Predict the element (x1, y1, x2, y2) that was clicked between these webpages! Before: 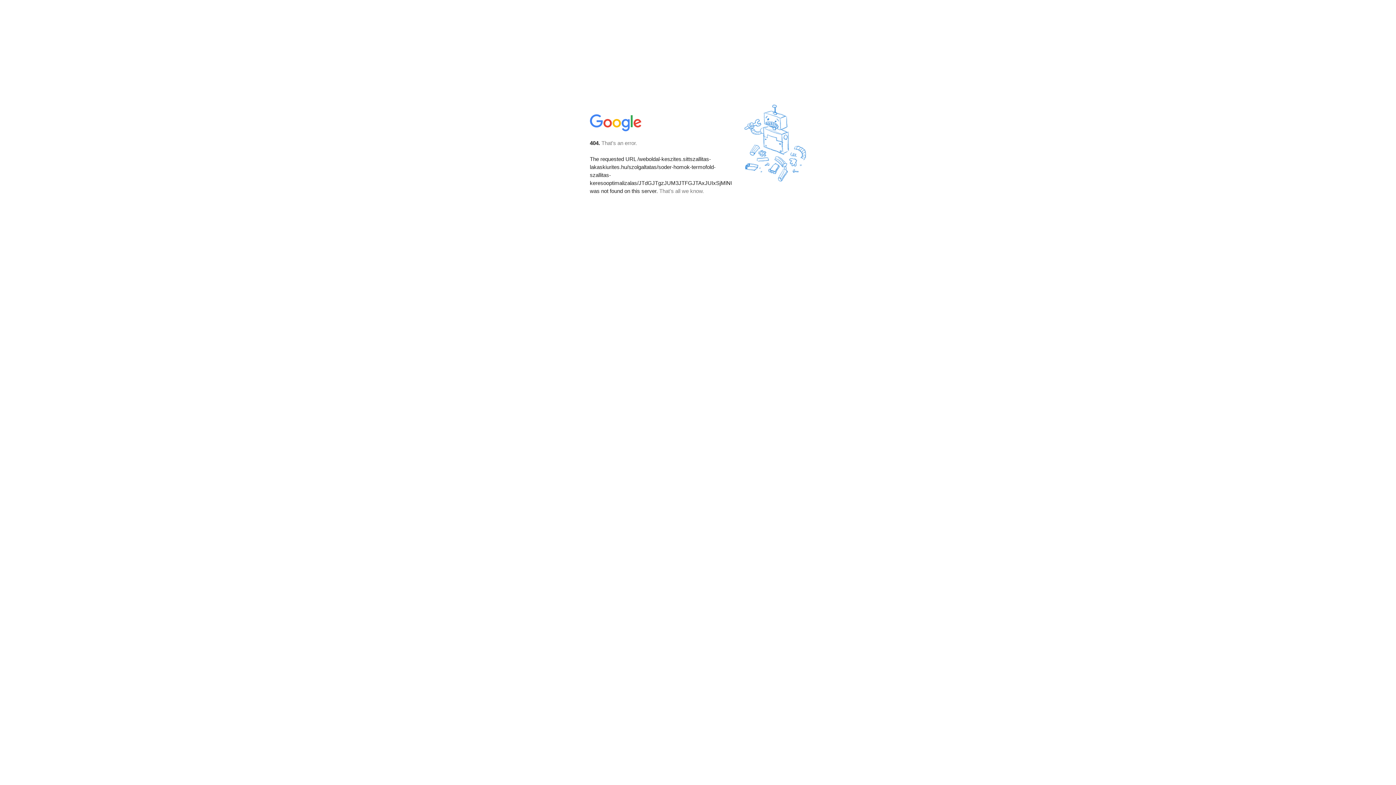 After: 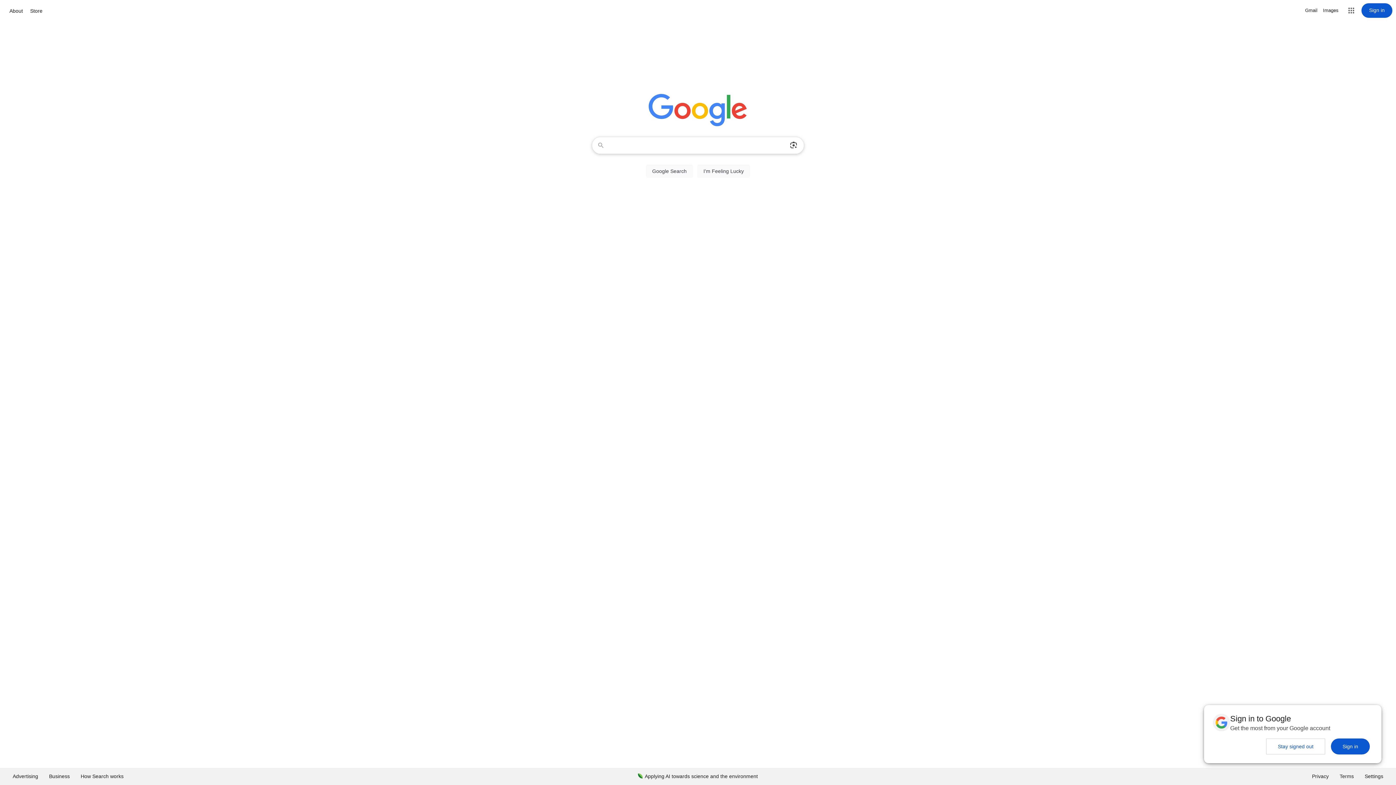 Action: bbox: (590, 127, 642, 134)